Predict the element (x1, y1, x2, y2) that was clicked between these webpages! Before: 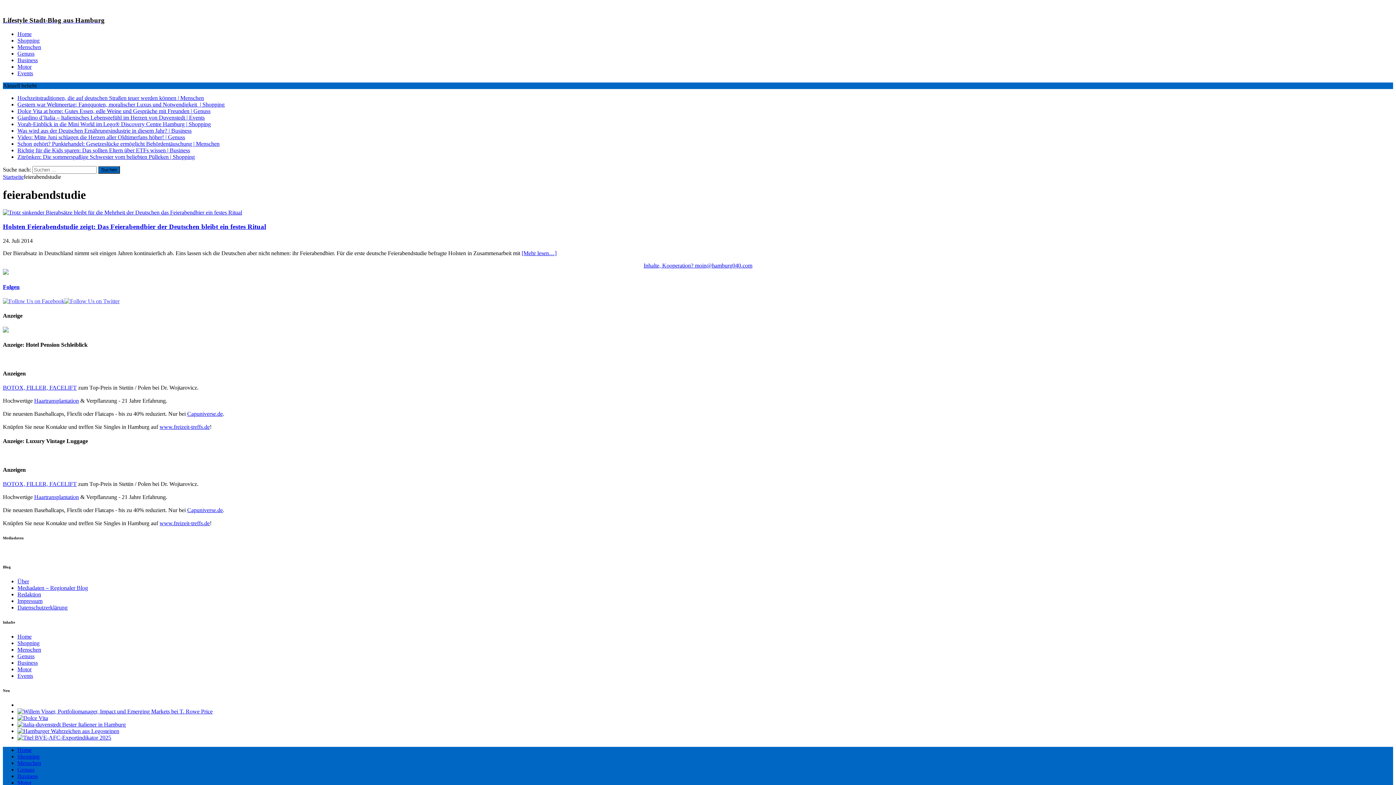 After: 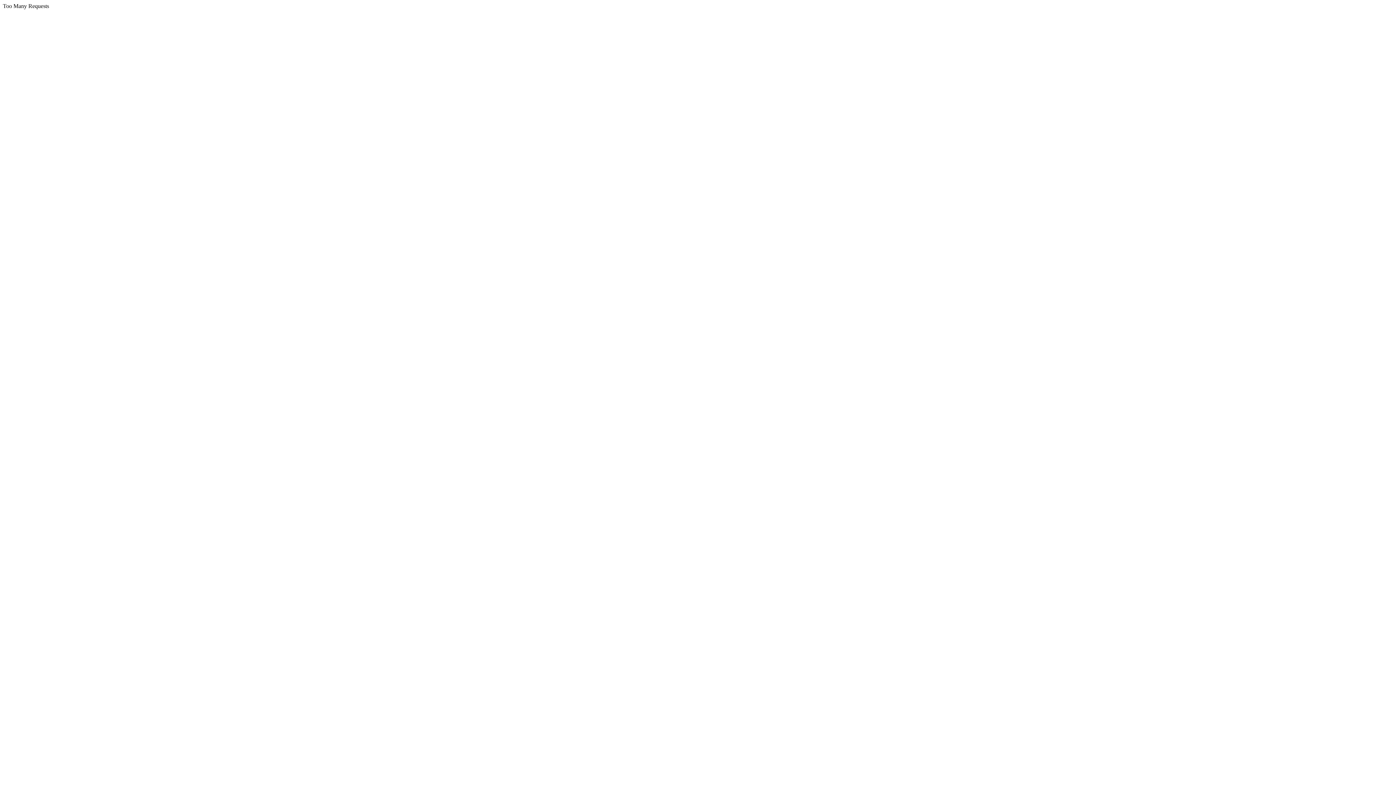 Action: label: Über bbox: (17, 578, 29, 584)